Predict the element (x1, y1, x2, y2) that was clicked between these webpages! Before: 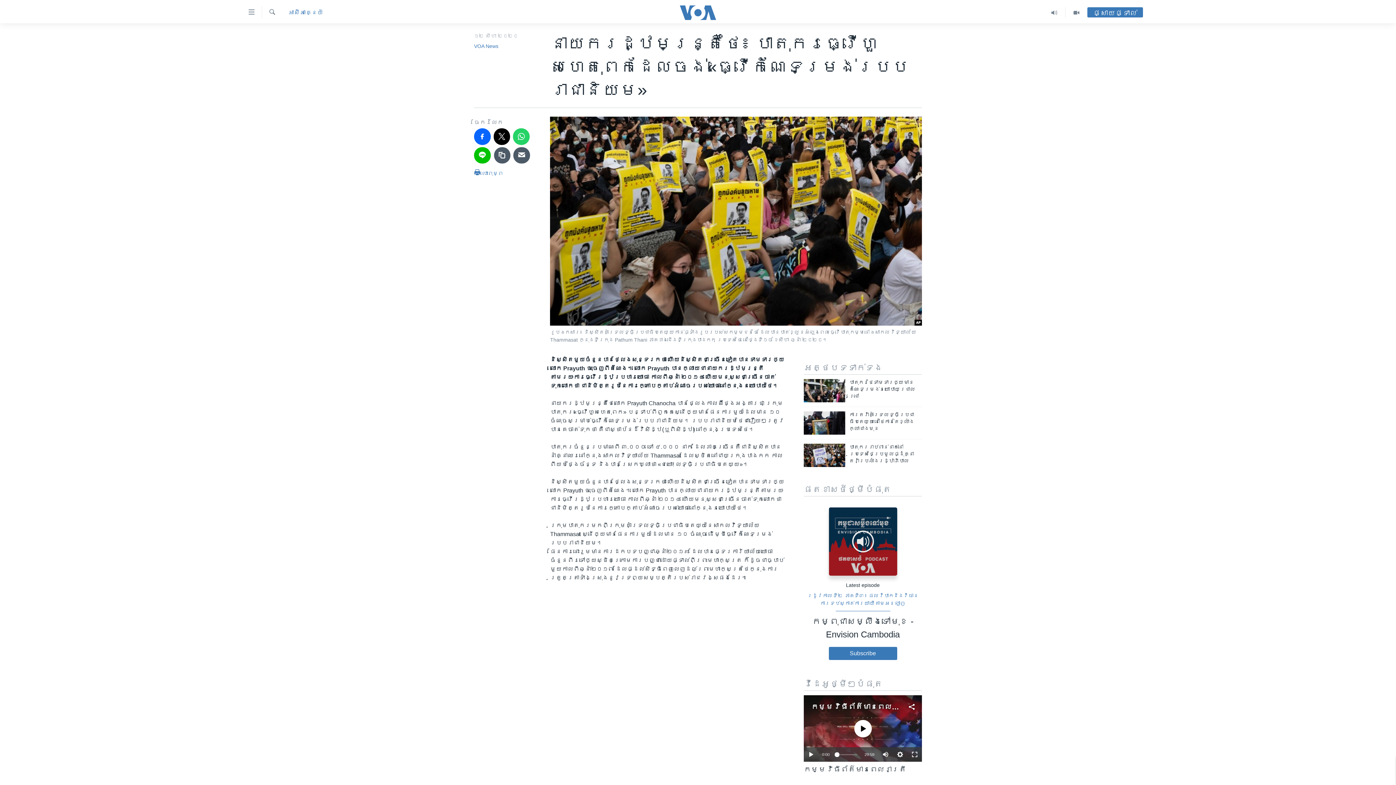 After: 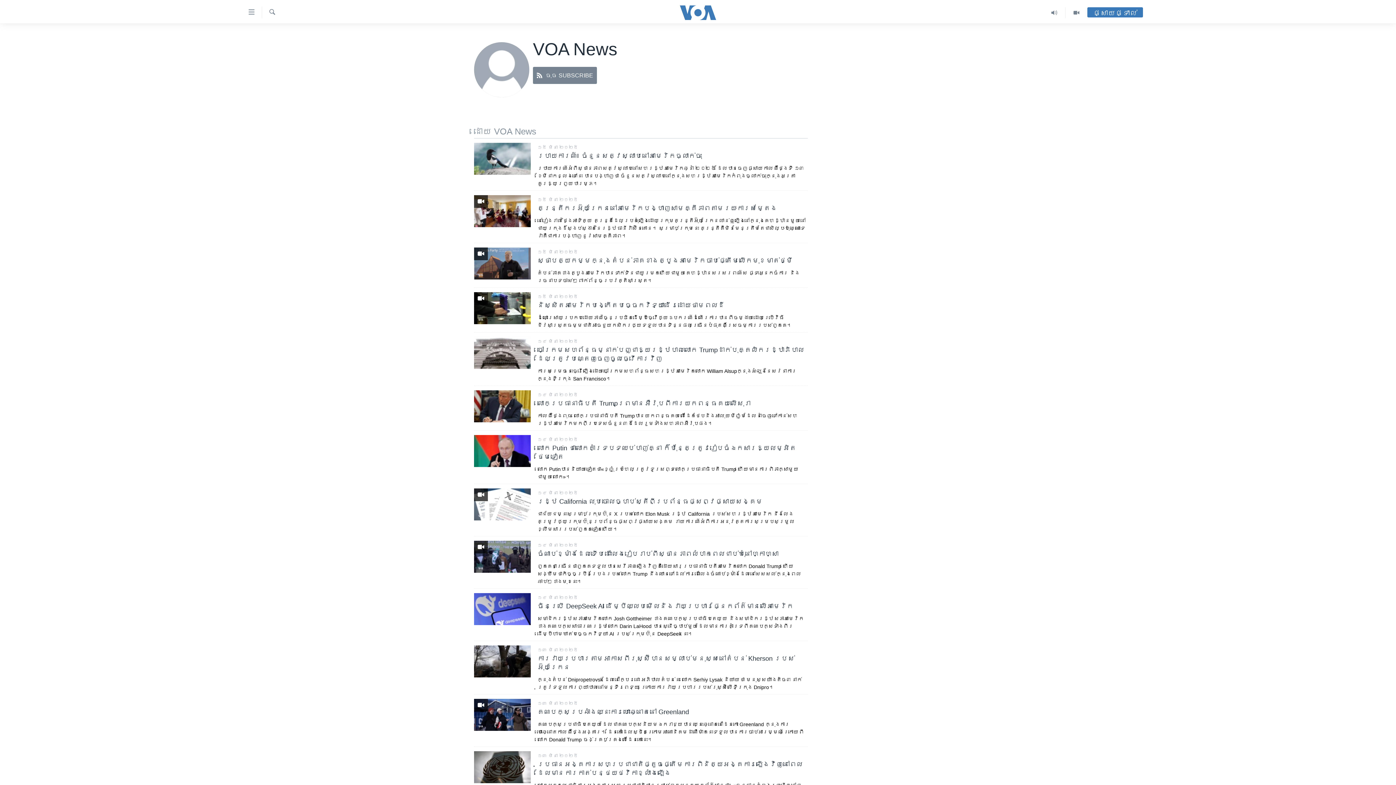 Action: bbox: (474, 43, 498, 49) label: VOA News